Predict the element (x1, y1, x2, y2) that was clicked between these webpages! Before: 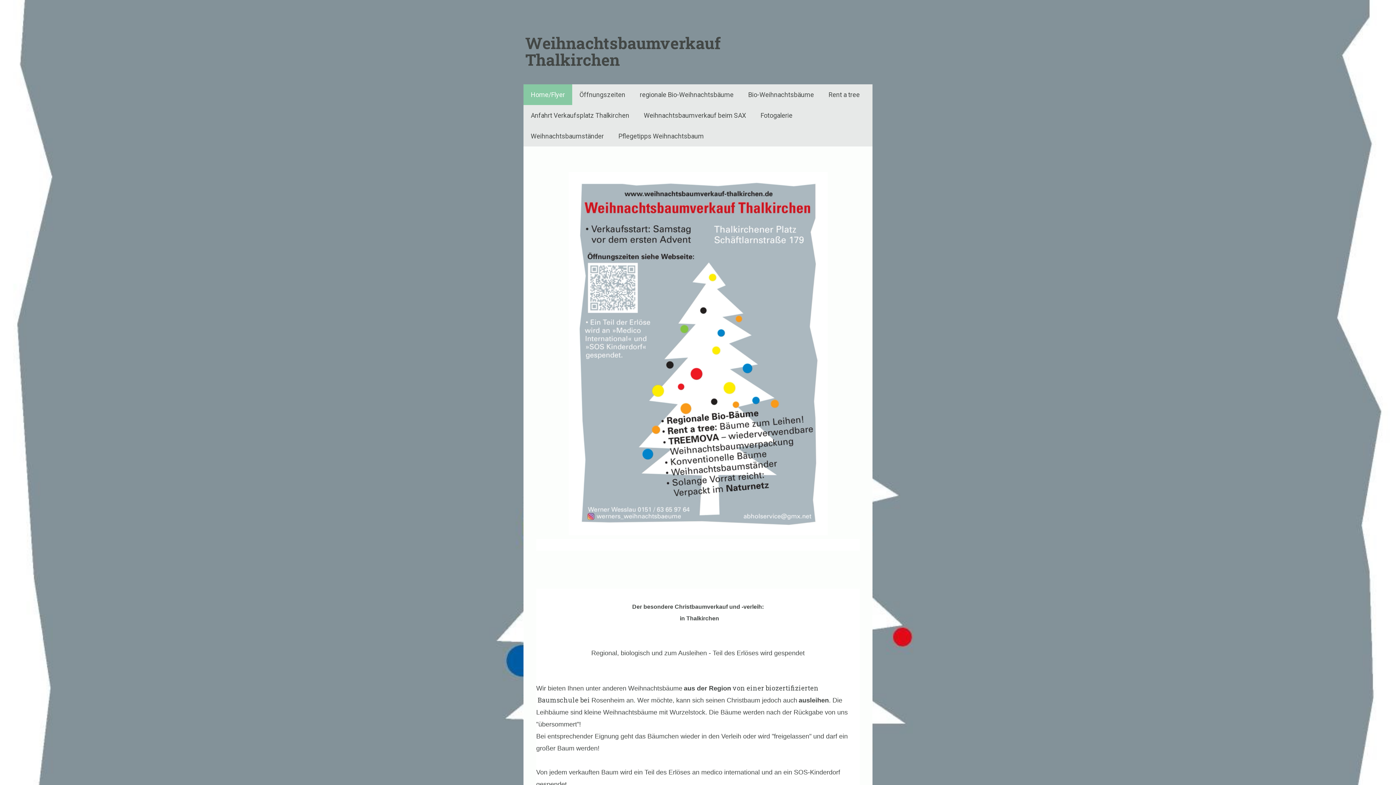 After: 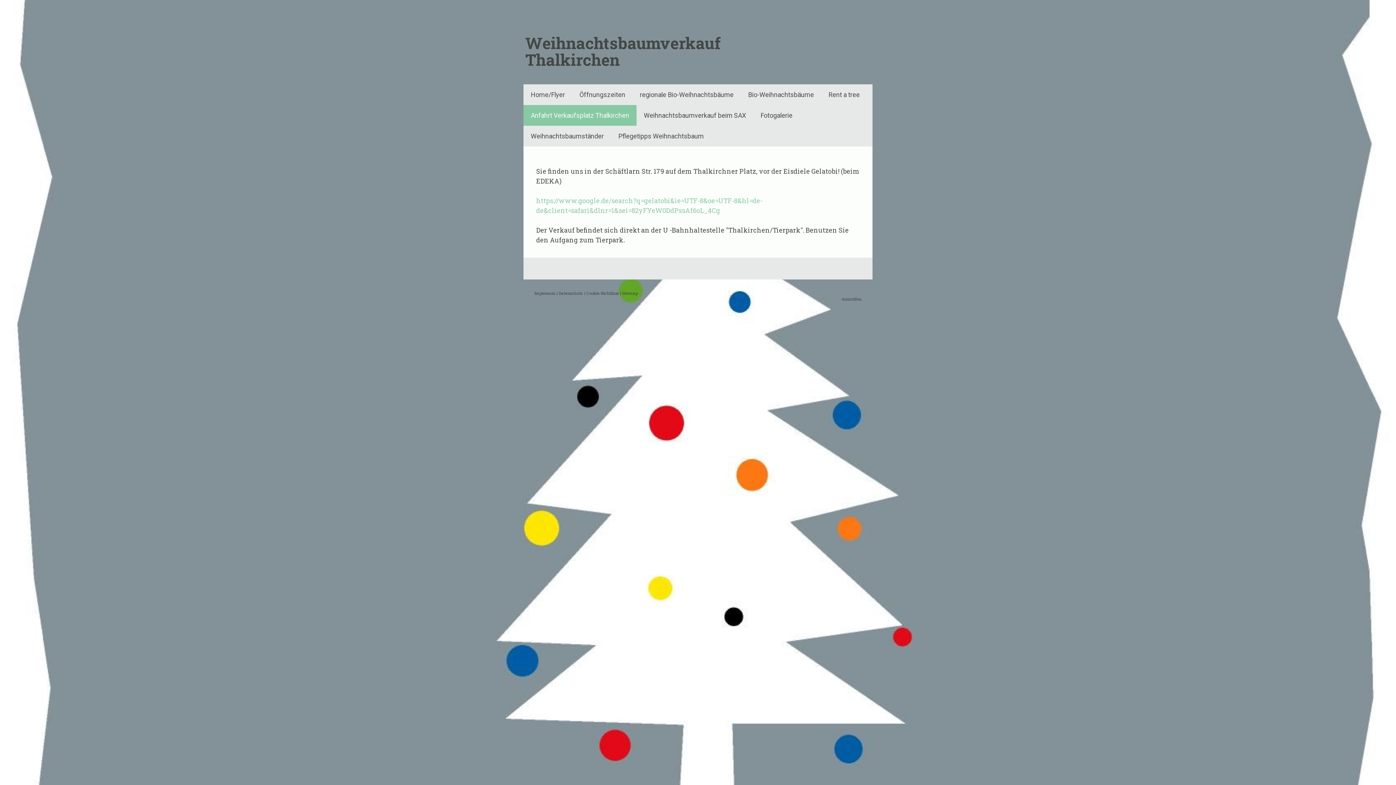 Action: label: Anfahrt Verkaufsplatz Thalkirchen bbox: (523, 105, 636, 125)